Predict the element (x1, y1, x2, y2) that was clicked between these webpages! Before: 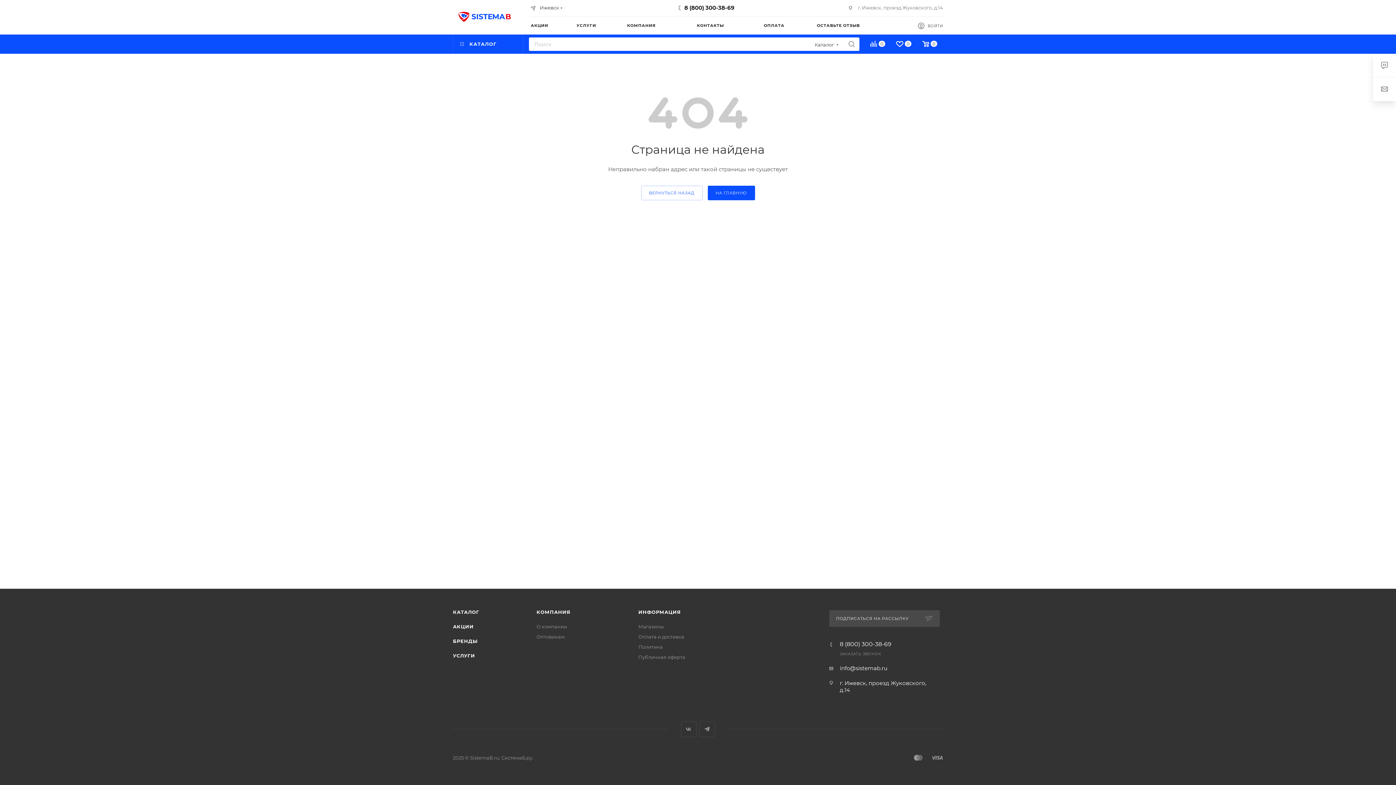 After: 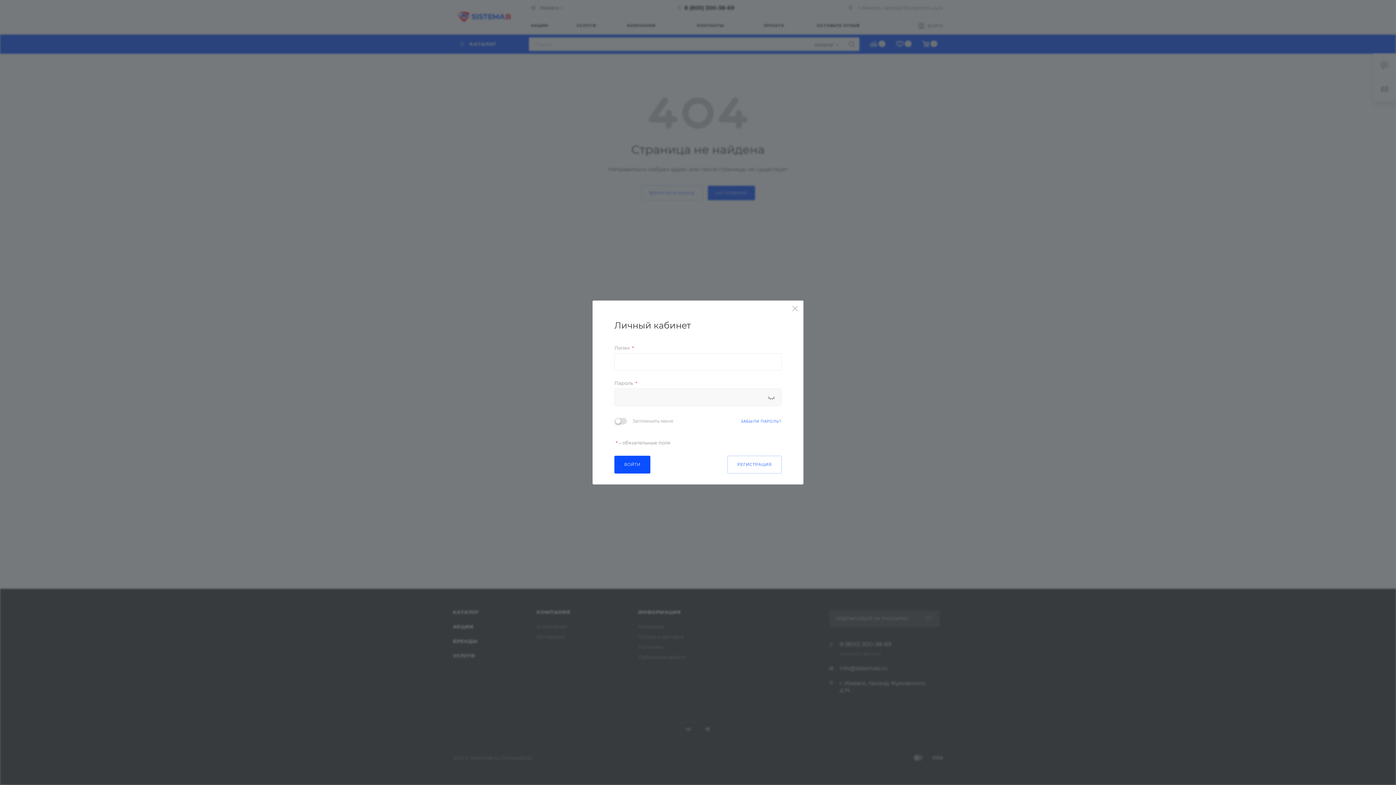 Action: bbox: (918, 22, 943, 31) label: ВОЙТИ